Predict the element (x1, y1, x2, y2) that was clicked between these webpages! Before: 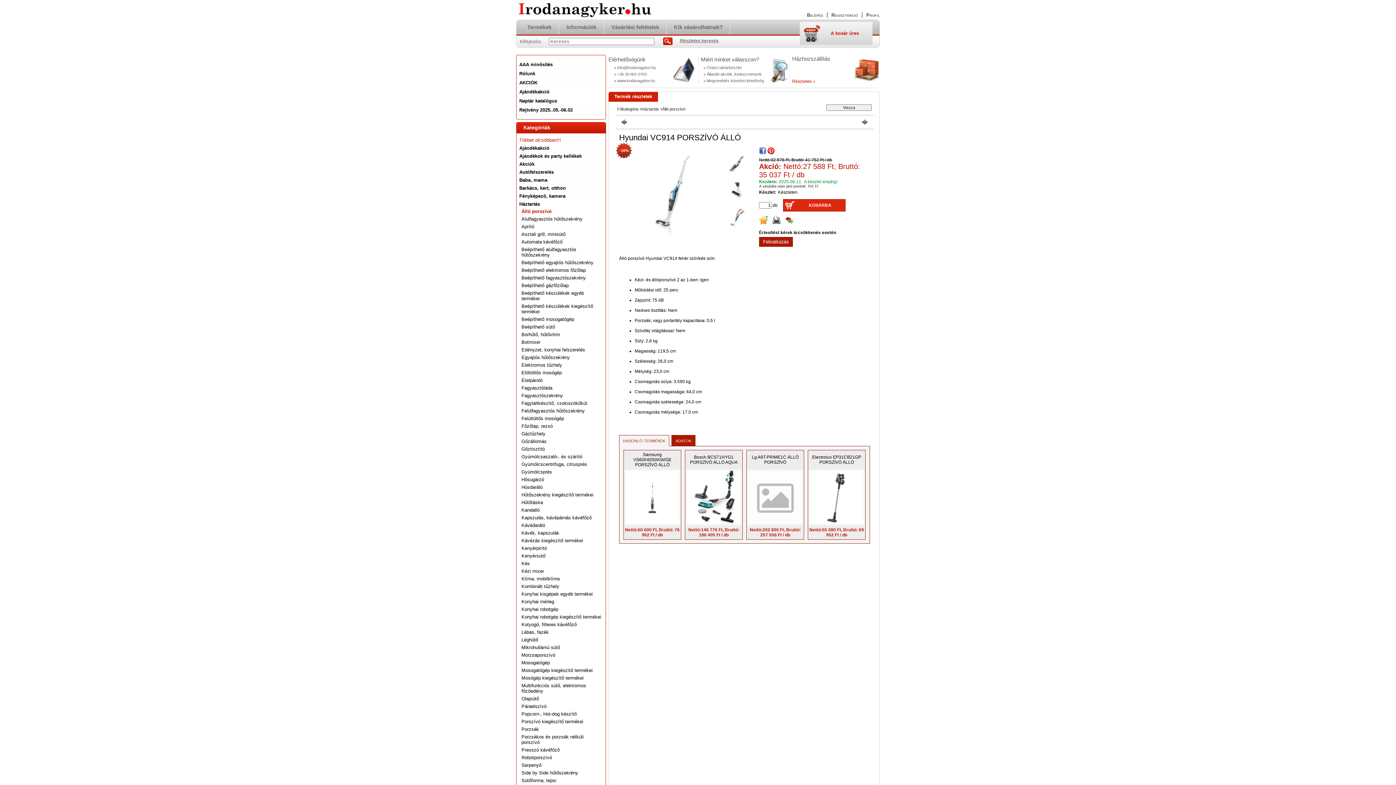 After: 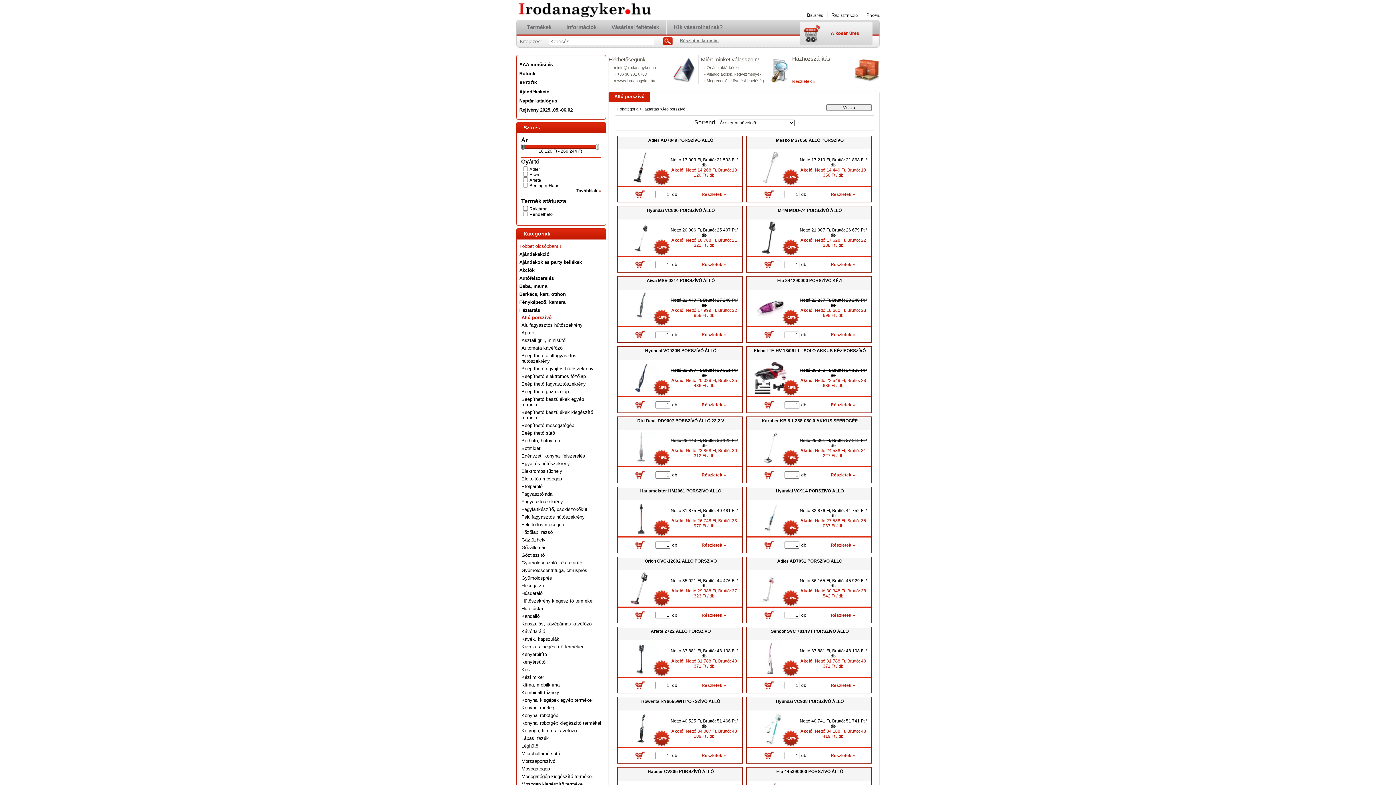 Action: label: Álló porszívó bbox: (662, 106, 685, 111)